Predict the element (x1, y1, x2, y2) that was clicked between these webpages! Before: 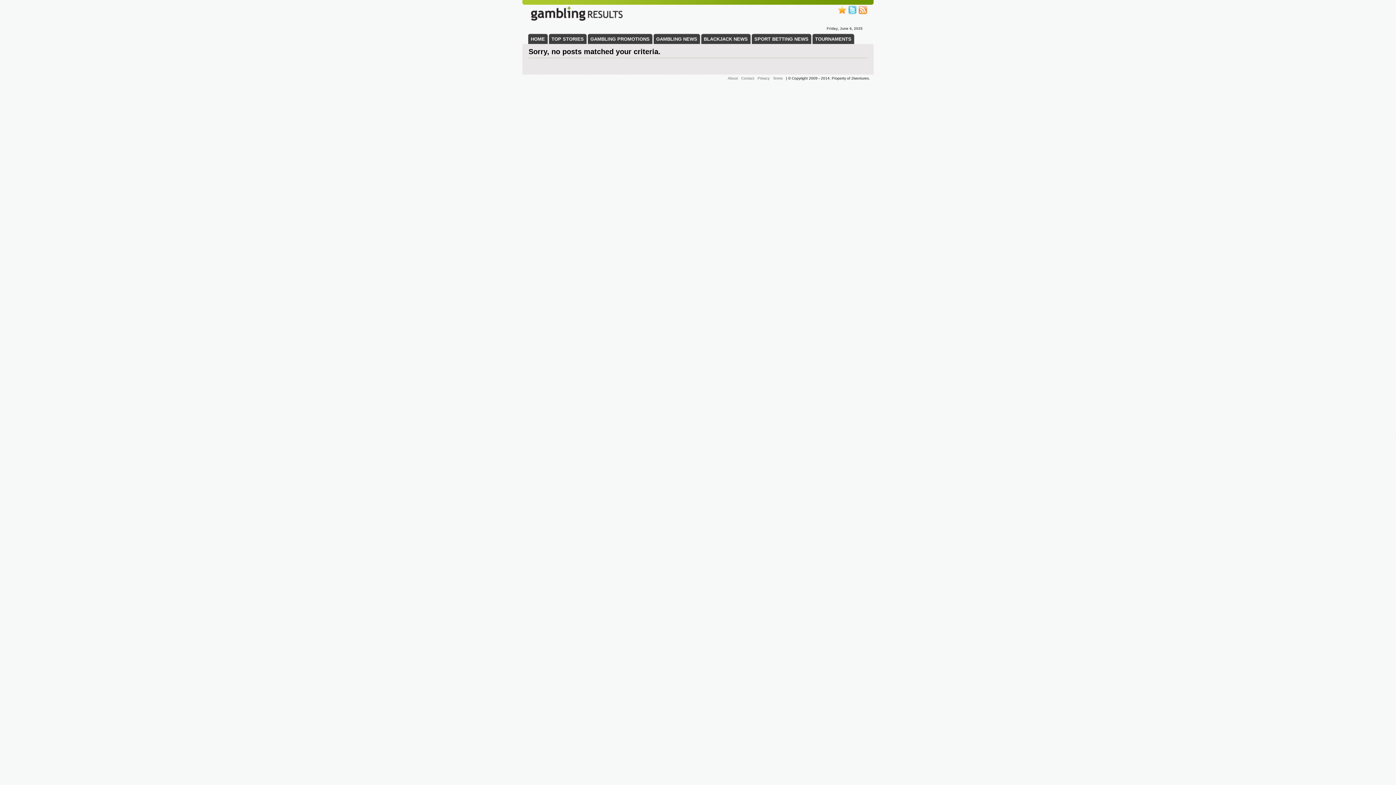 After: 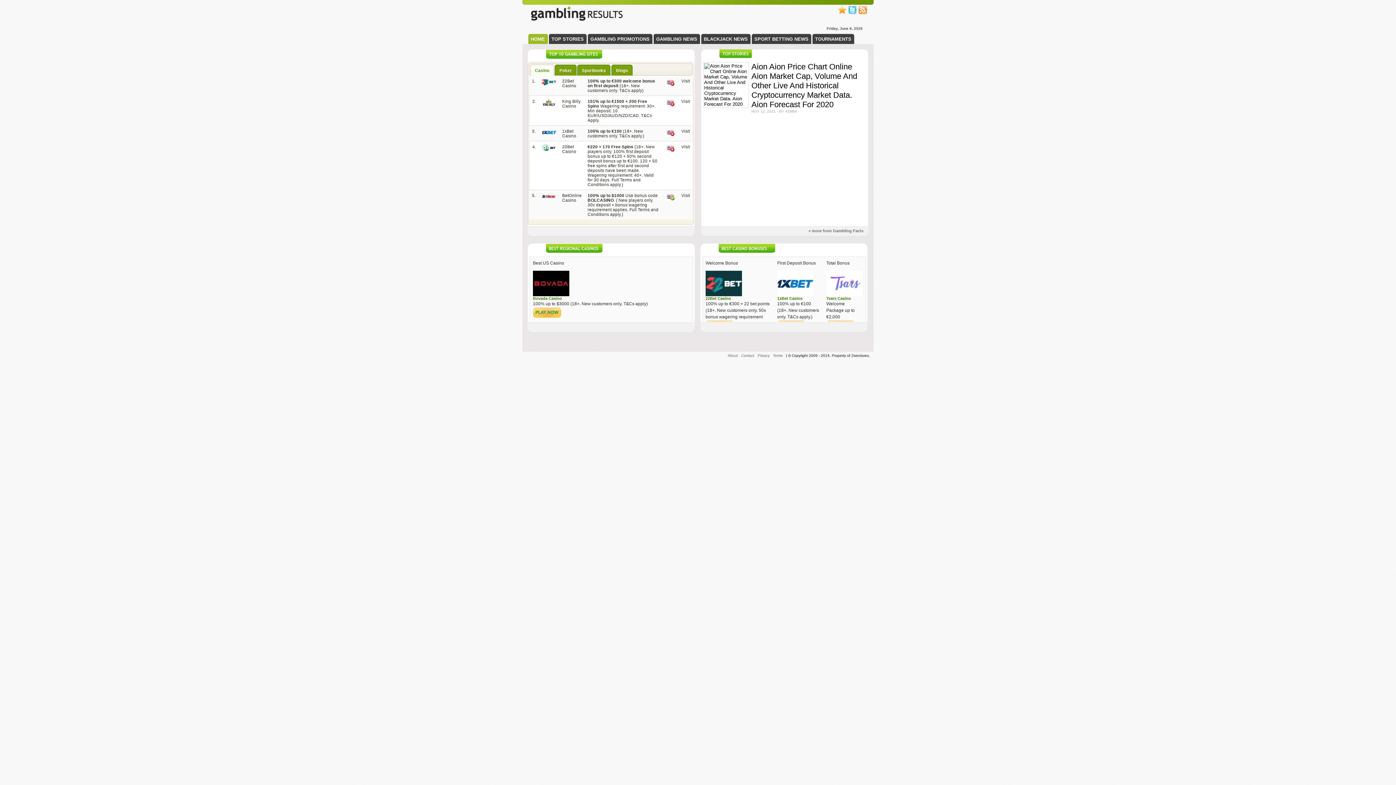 Action: label: HOME bbox: (530, 33, 545, 44)